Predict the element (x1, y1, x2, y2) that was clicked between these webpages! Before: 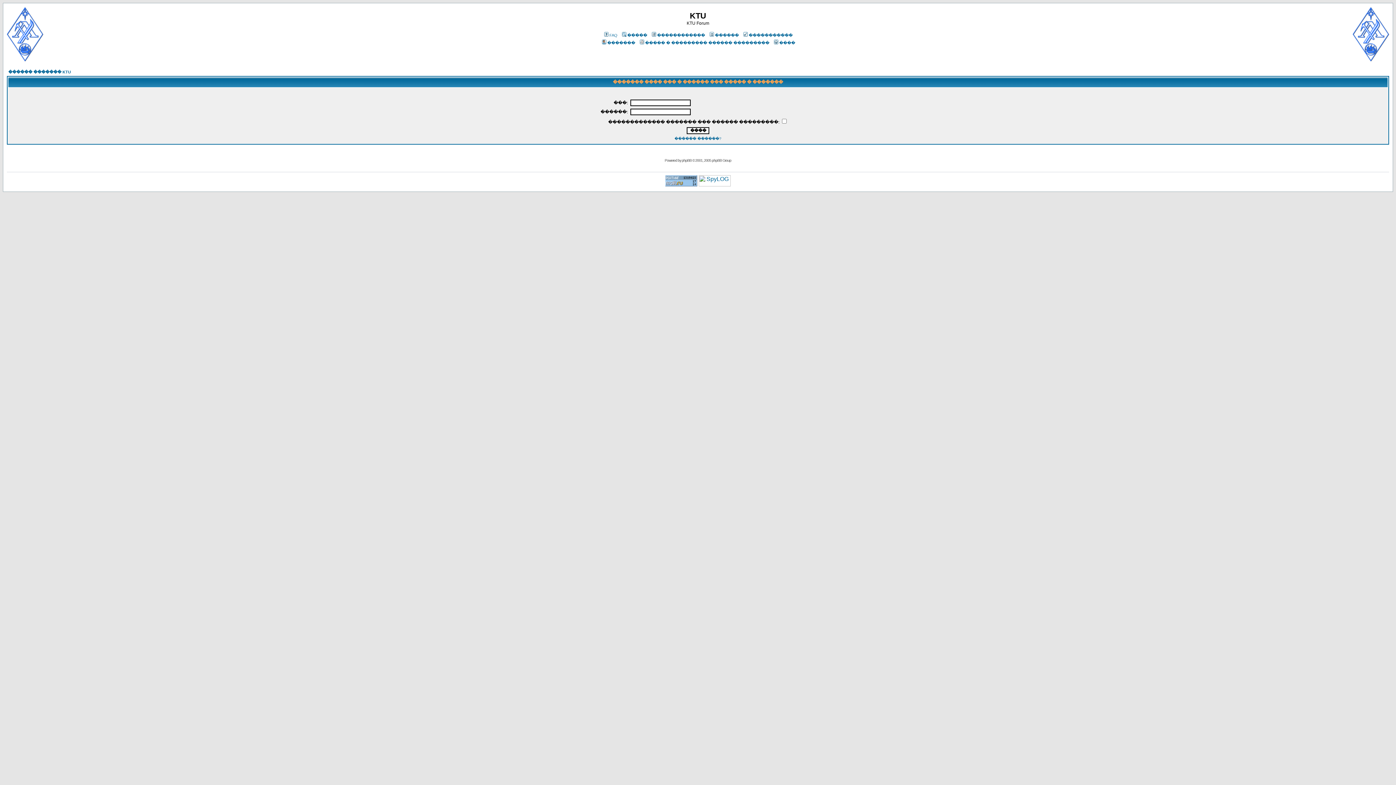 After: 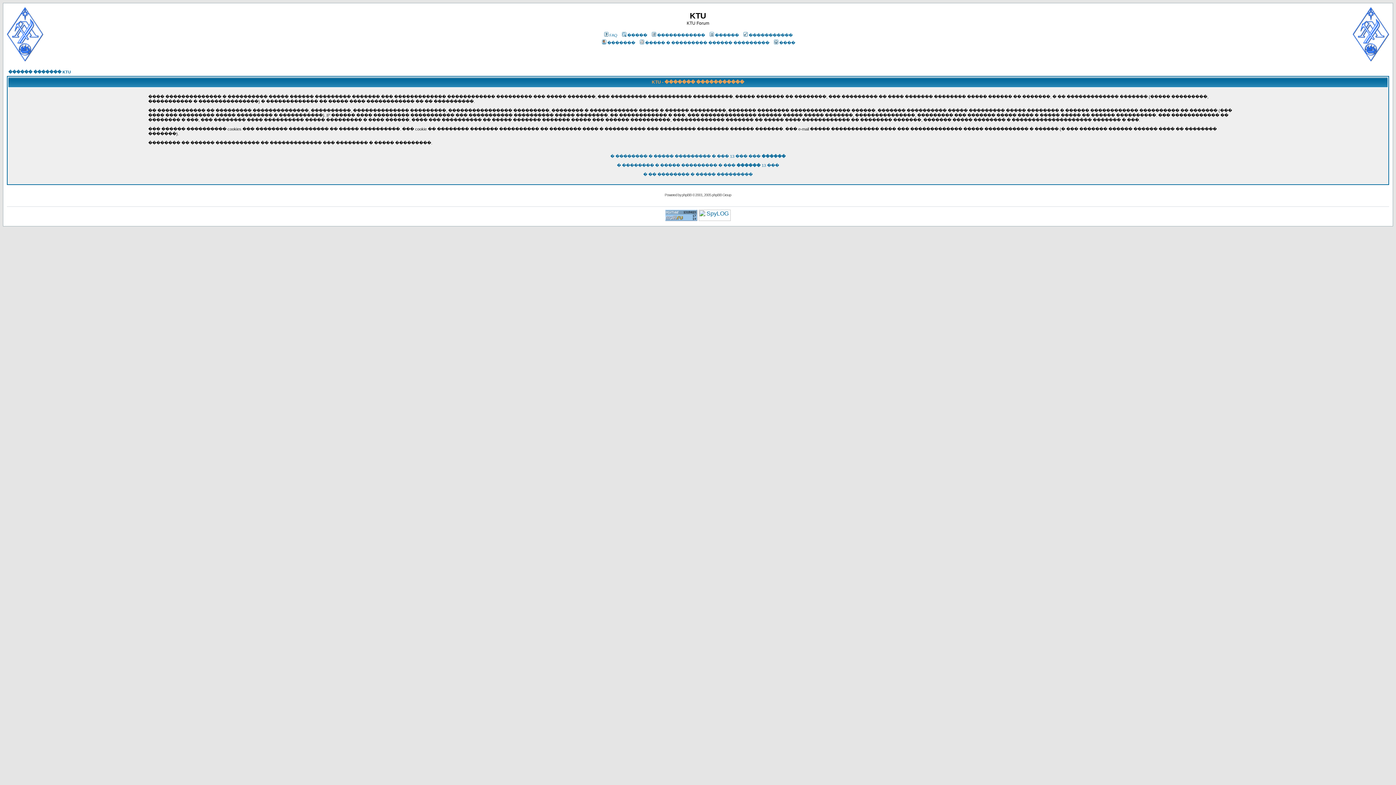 Action: label: ����������� bbox: (742, 33, 792, 37)